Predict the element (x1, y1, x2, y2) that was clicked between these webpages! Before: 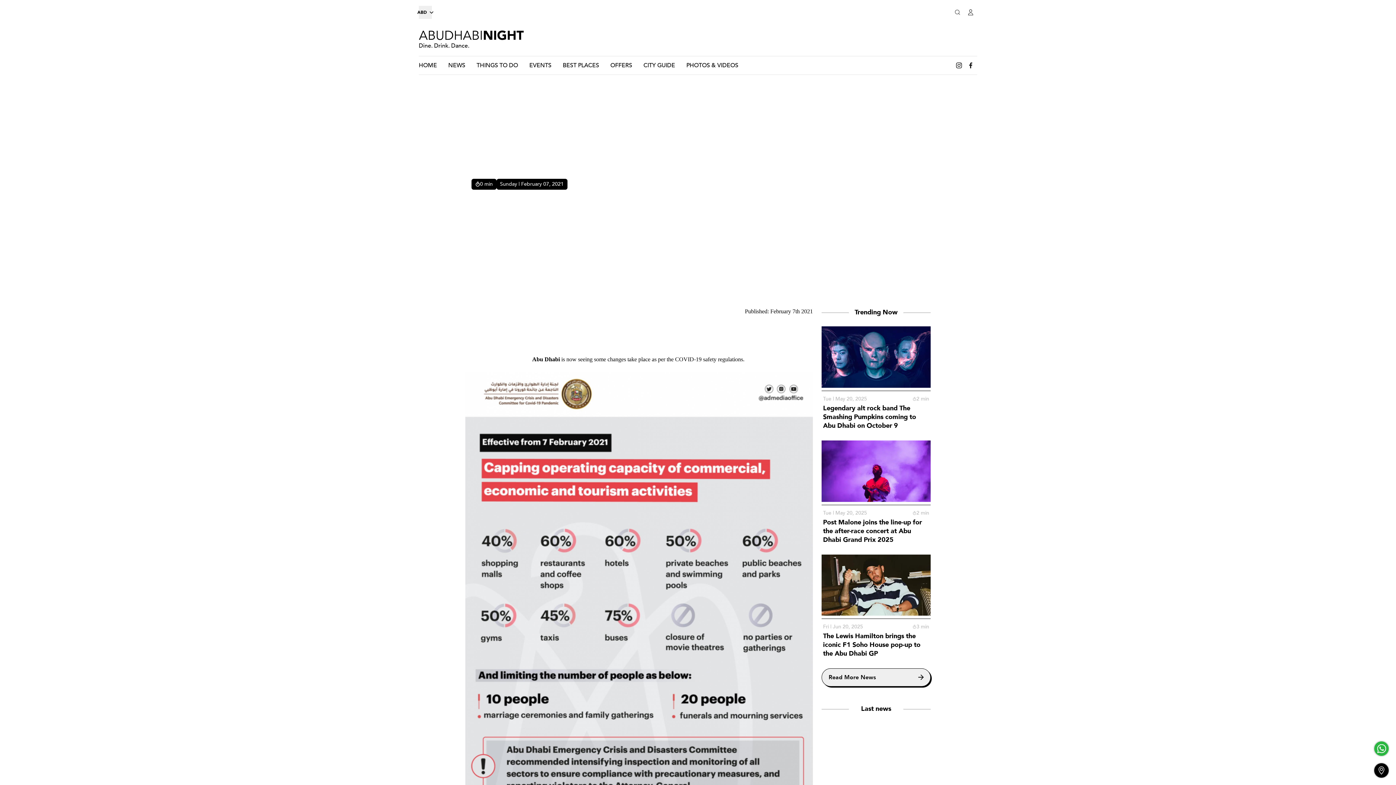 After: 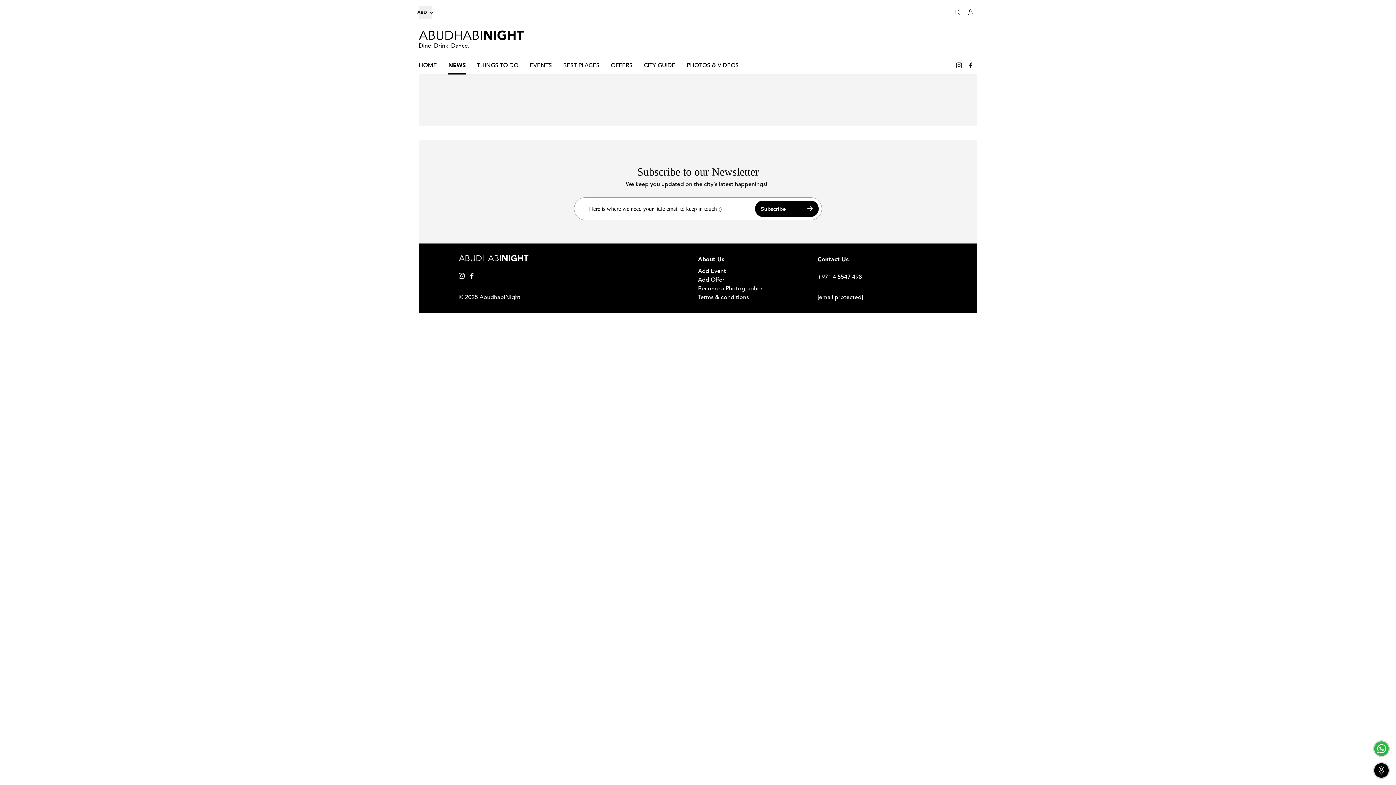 Action: label: Read More News bbox: (821, 668, 930, 686)